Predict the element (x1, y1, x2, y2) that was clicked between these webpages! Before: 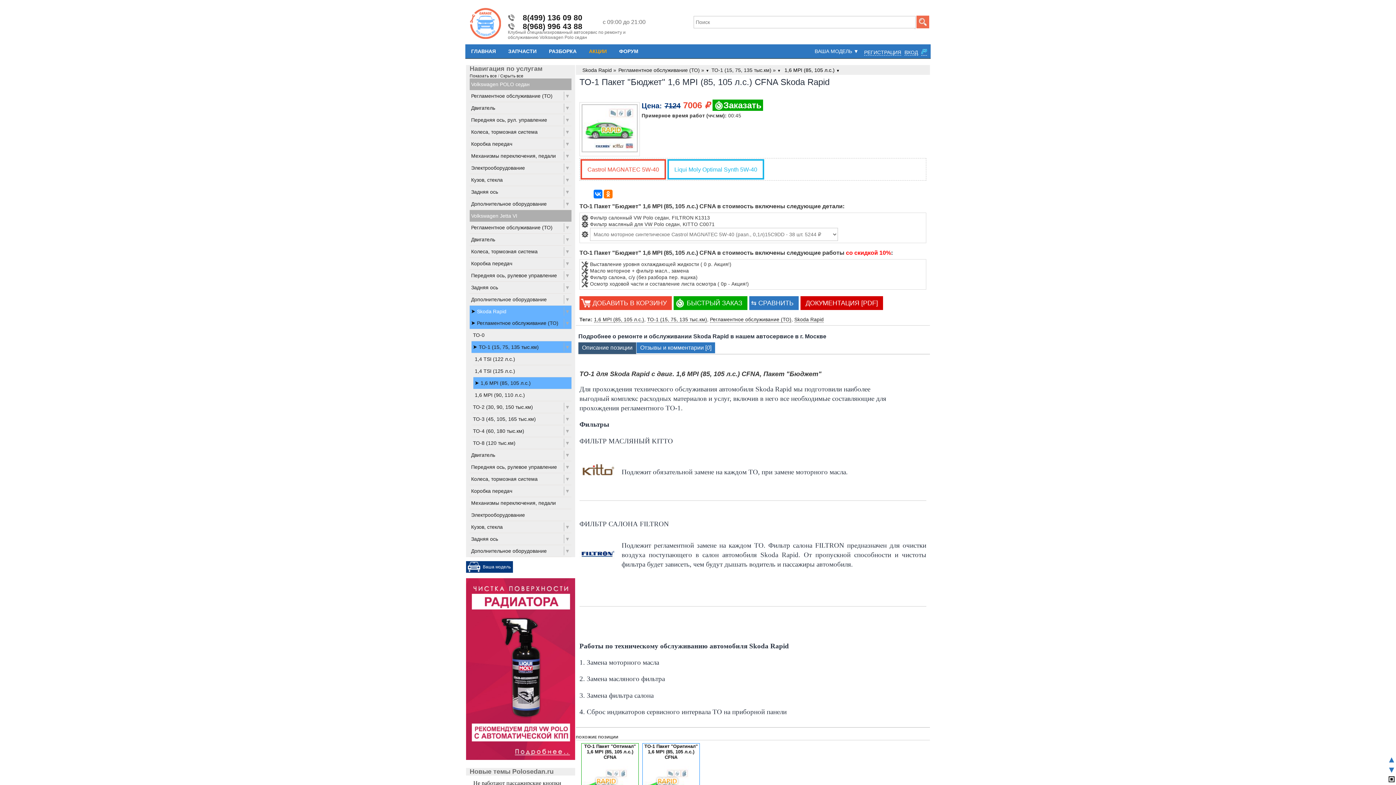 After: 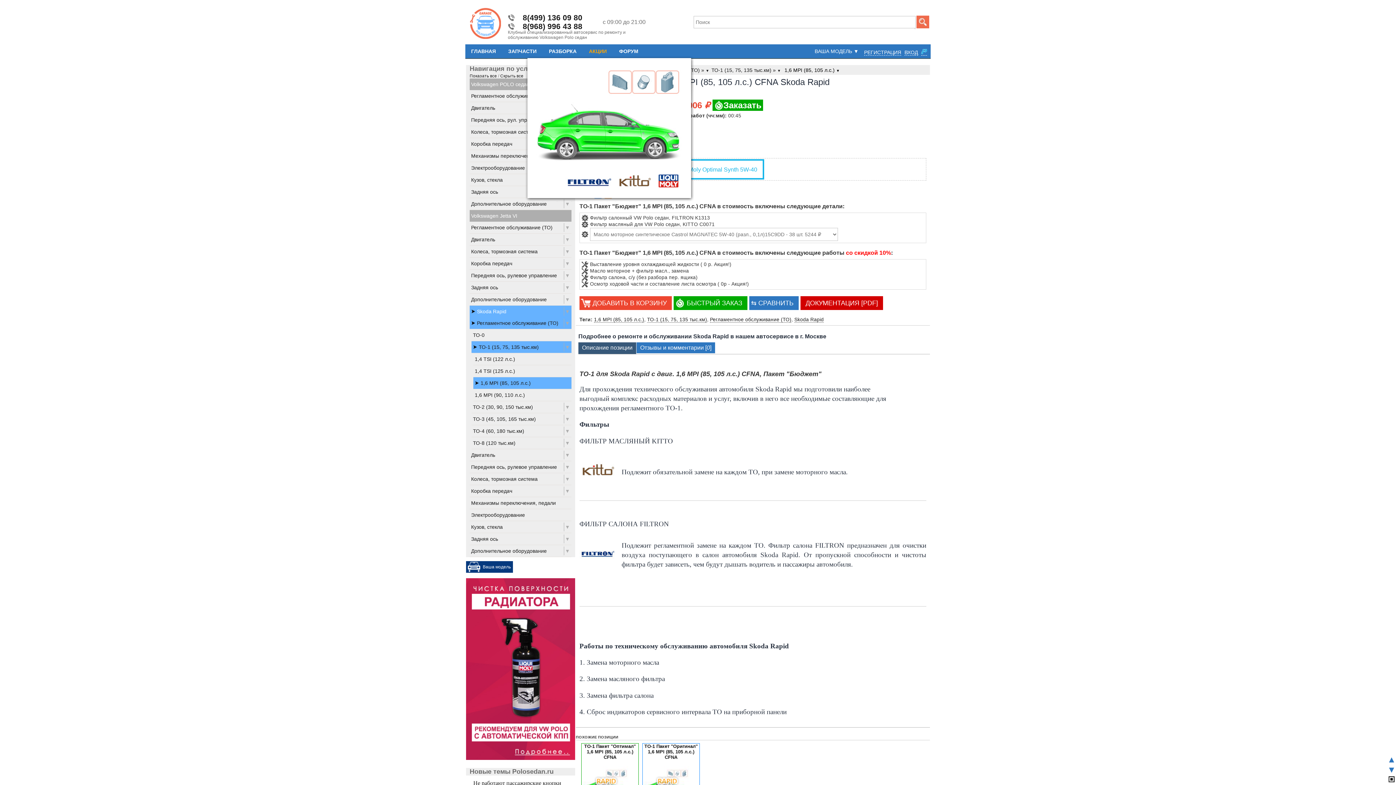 Action: bbox: (581, 148, 637, 153)